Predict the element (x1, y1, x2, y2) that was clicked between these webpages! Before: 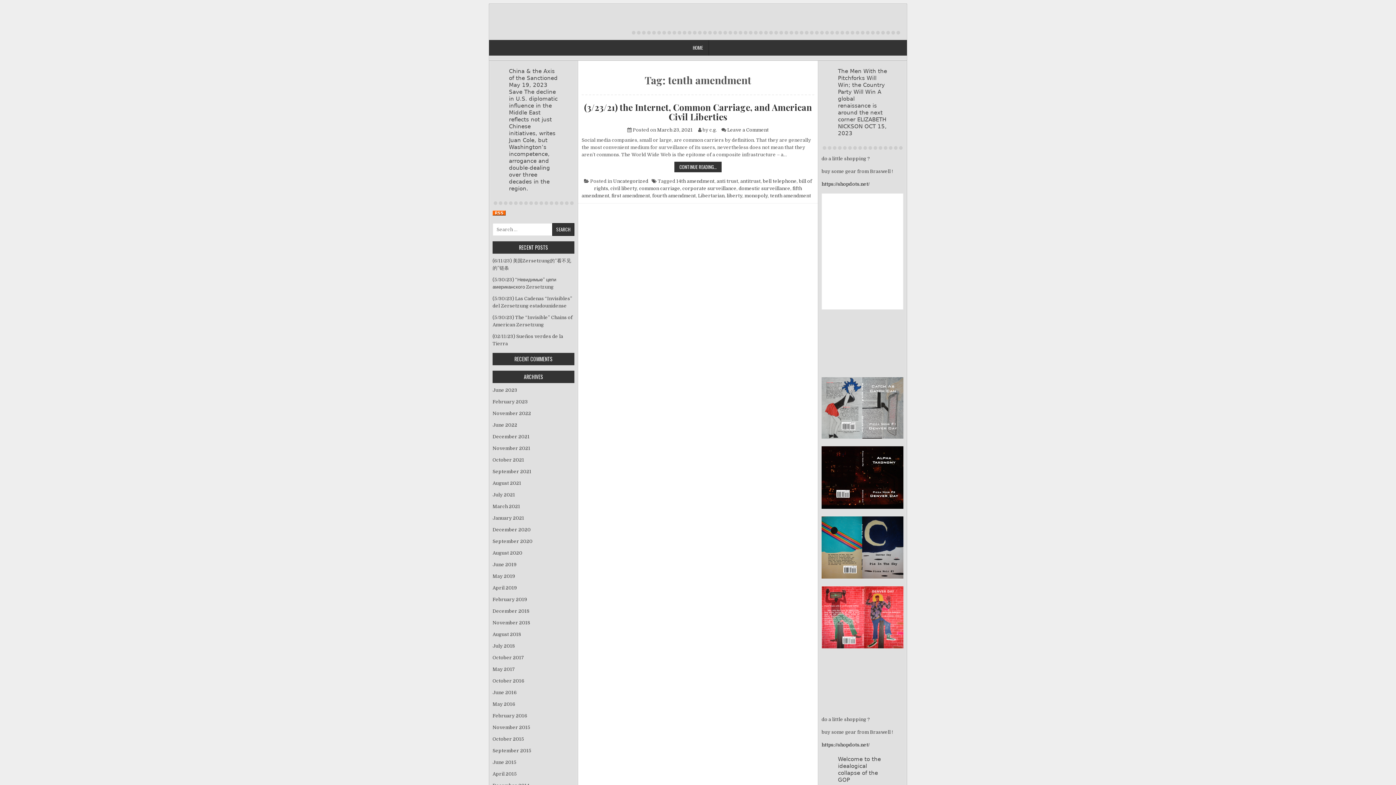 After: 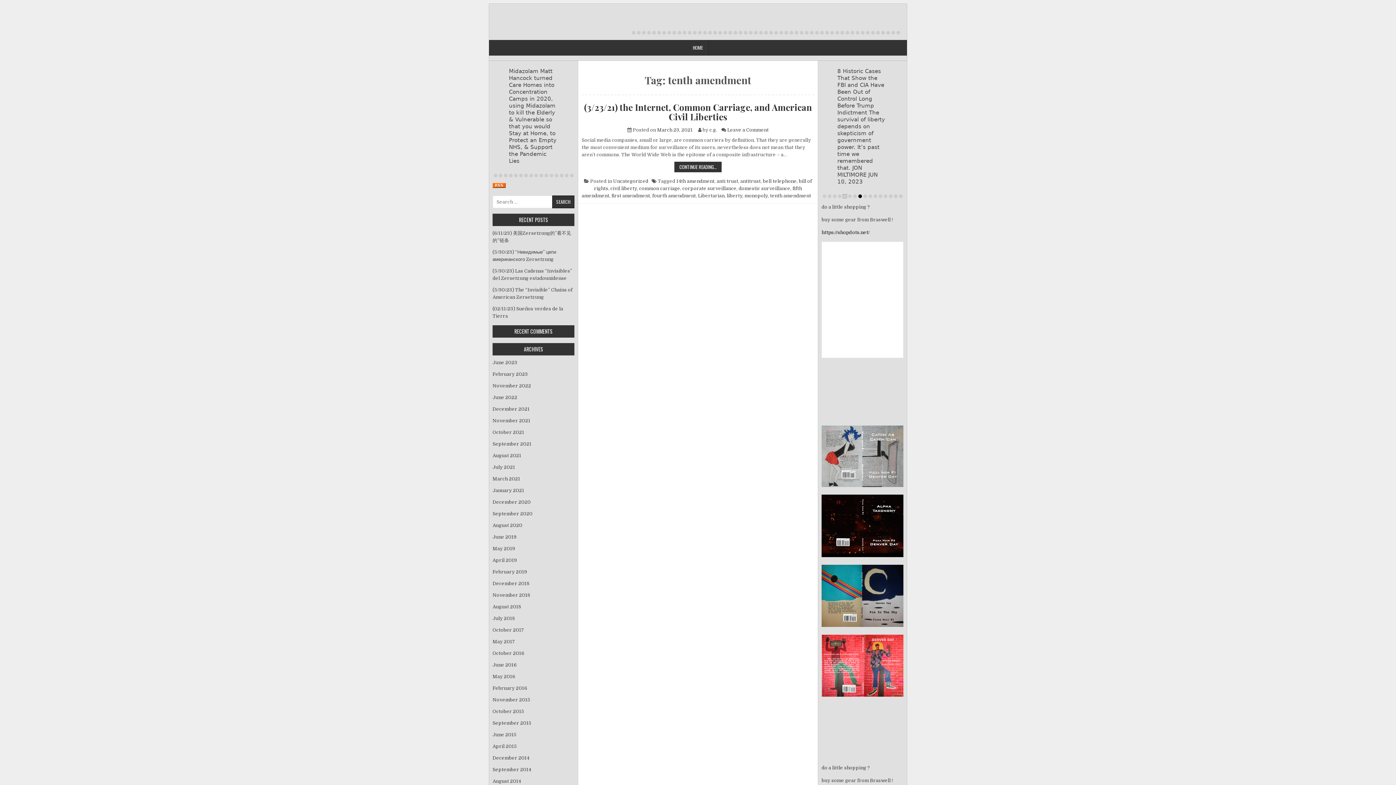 Action: bbox: (843, 256, 846, 260)